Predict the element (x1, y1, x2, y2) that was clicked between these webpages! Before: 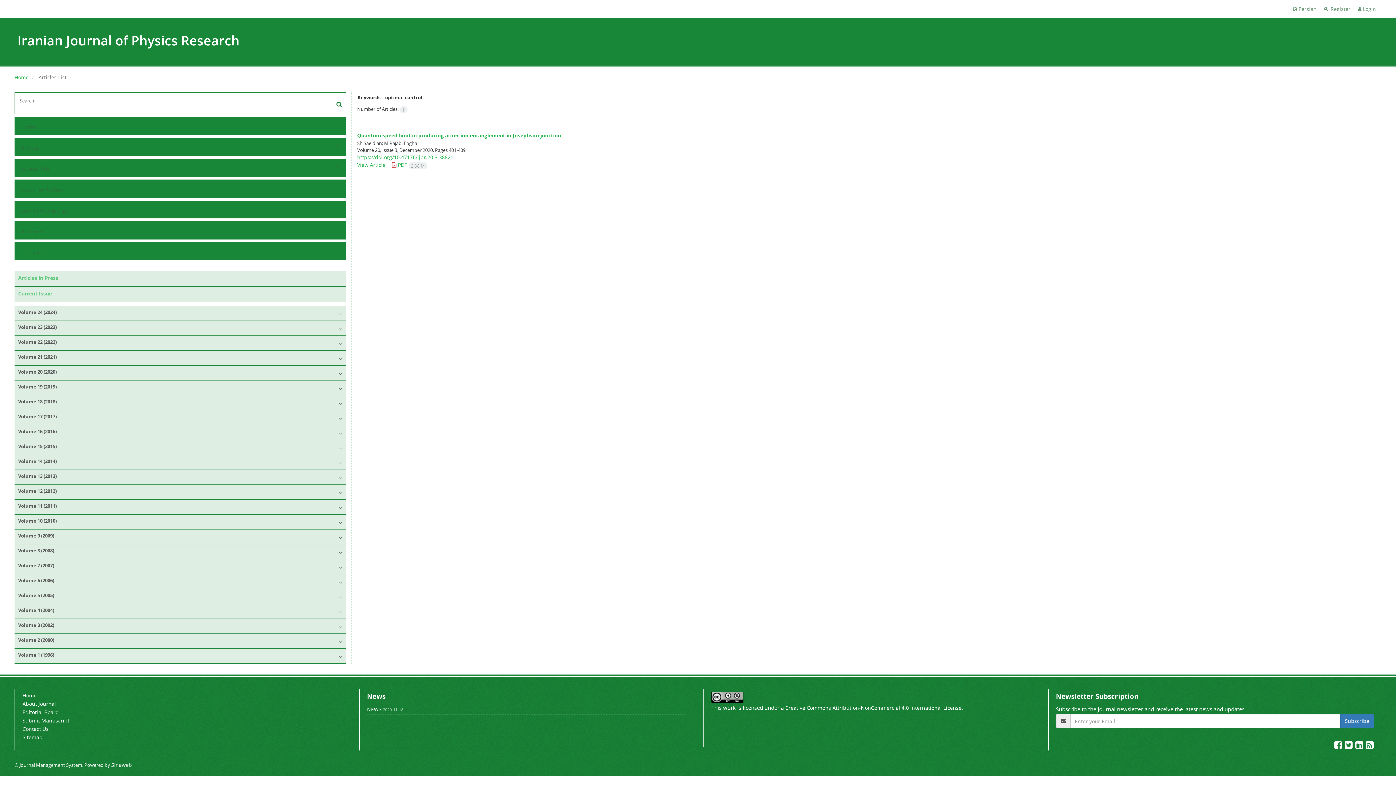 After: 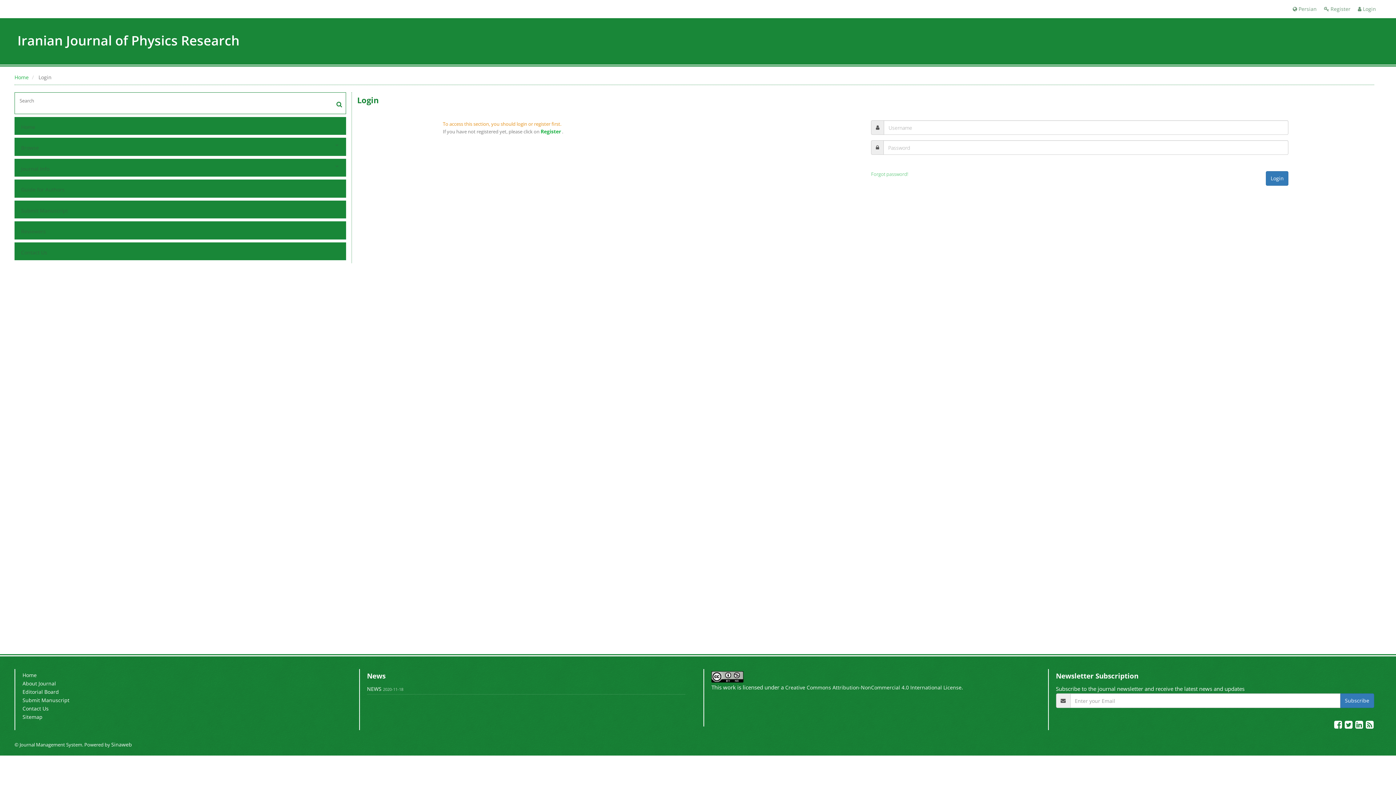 Action: label: Submit Manuscript bbox: (19, 205, 330, 216)